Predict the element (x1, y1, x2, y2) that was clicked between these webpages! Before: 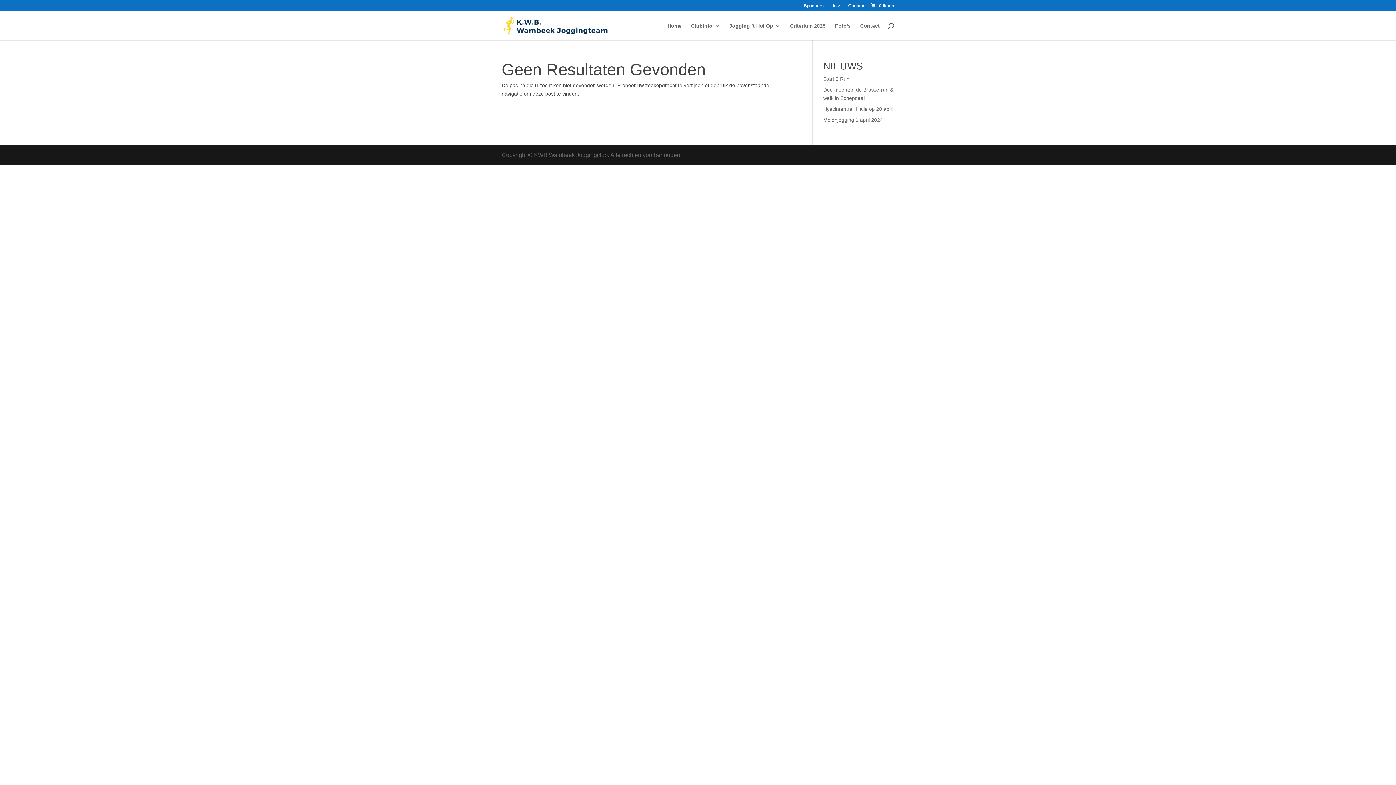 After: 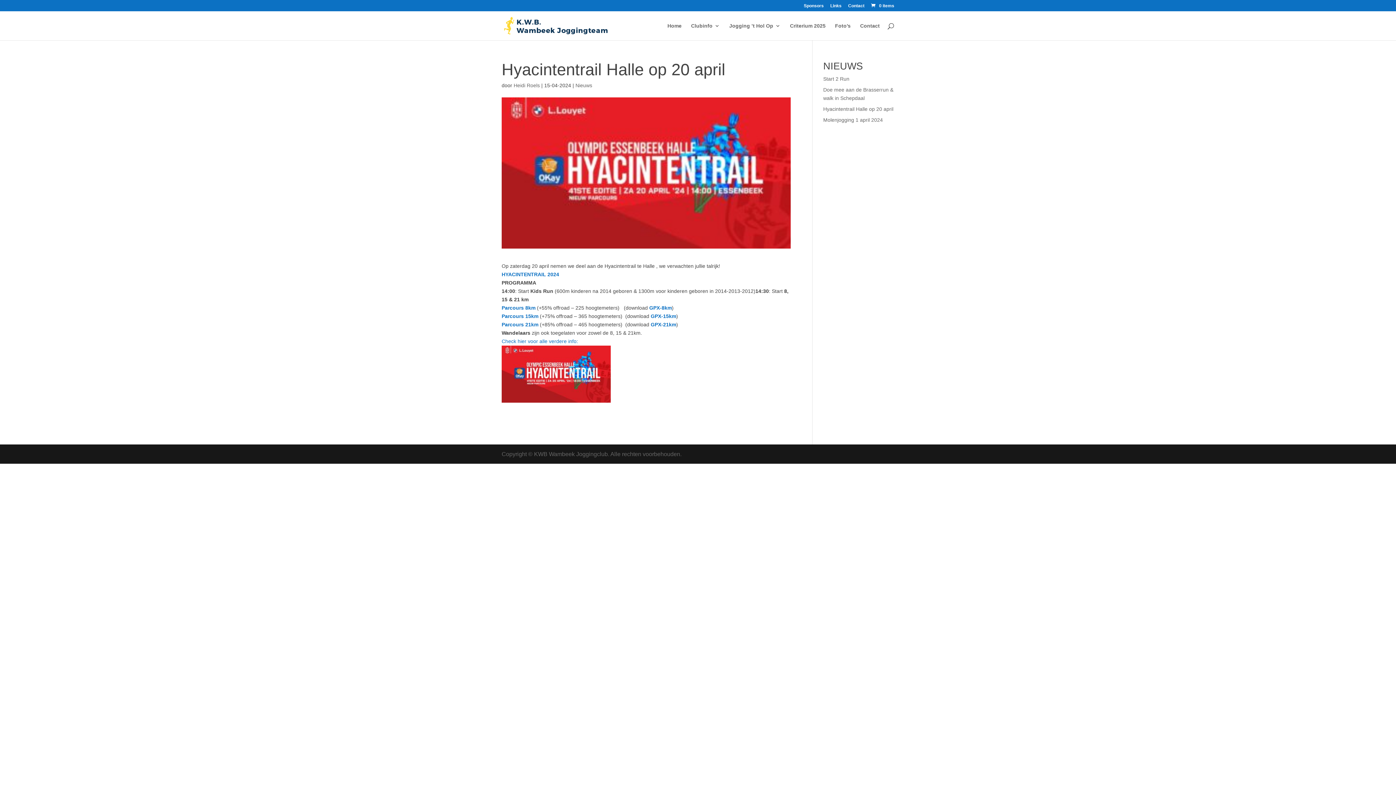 Action: bbox: (823, 106, 893, 112) label: Hyacintentrail Halle op 20 april